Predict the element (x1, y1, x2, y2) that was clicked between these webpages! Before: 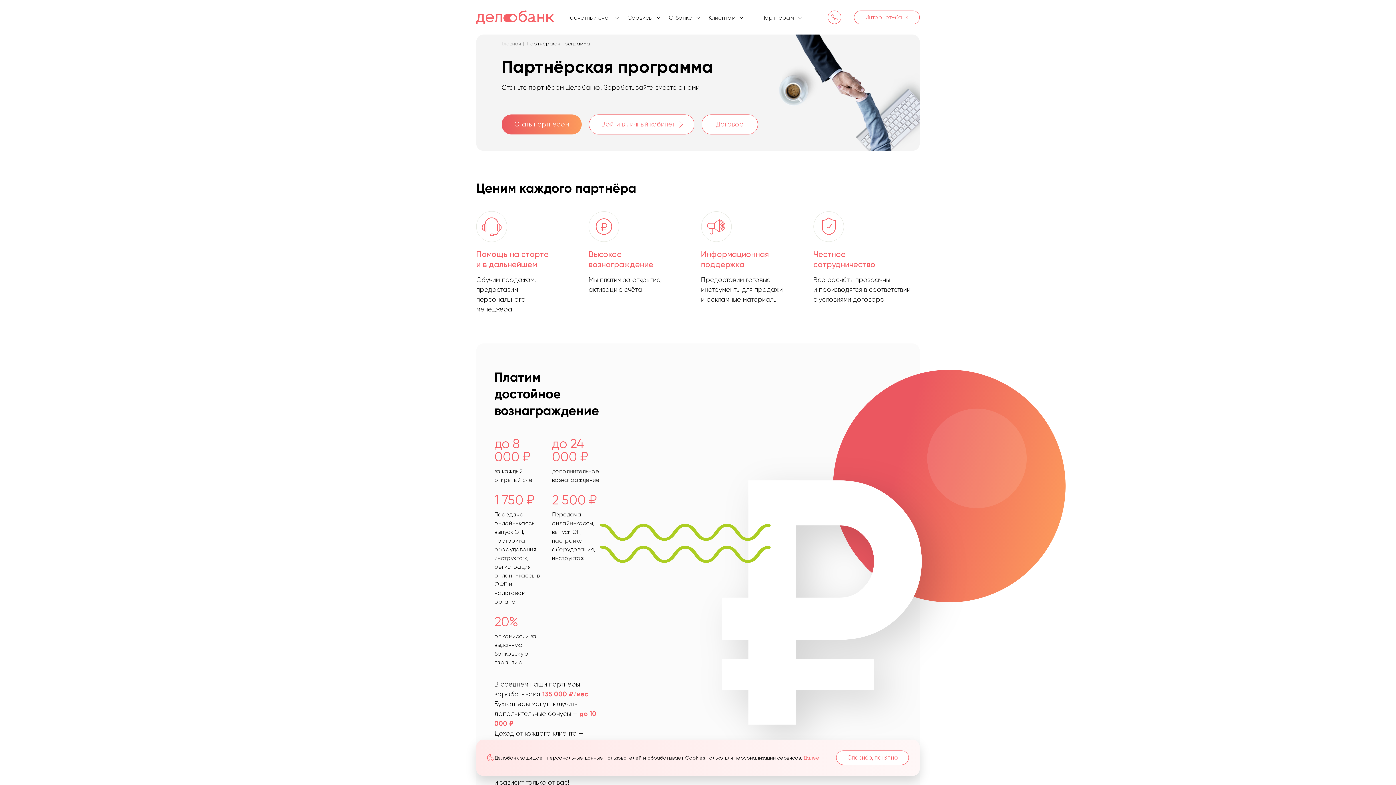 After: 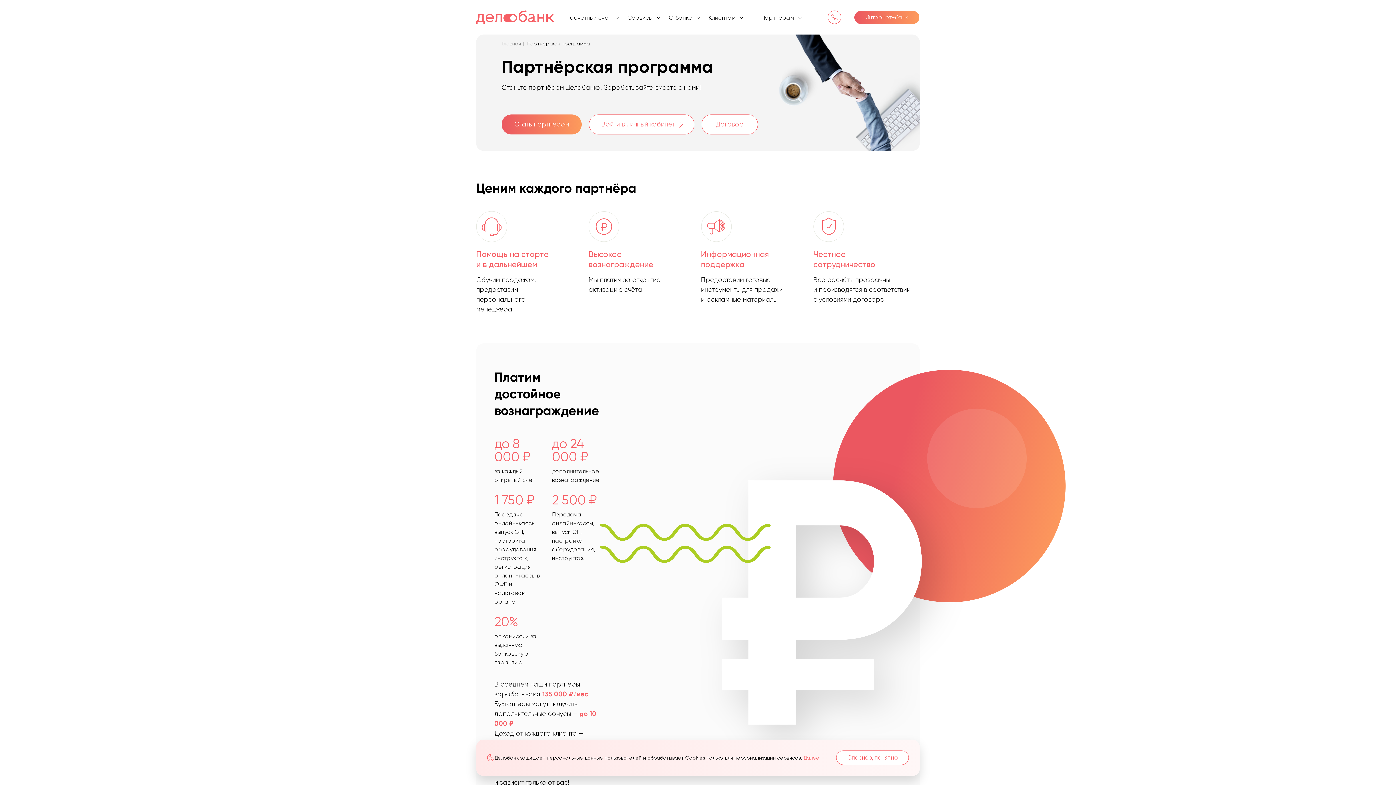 Action: bbox: (854, 10, 920, 24) label: Интернет-банк